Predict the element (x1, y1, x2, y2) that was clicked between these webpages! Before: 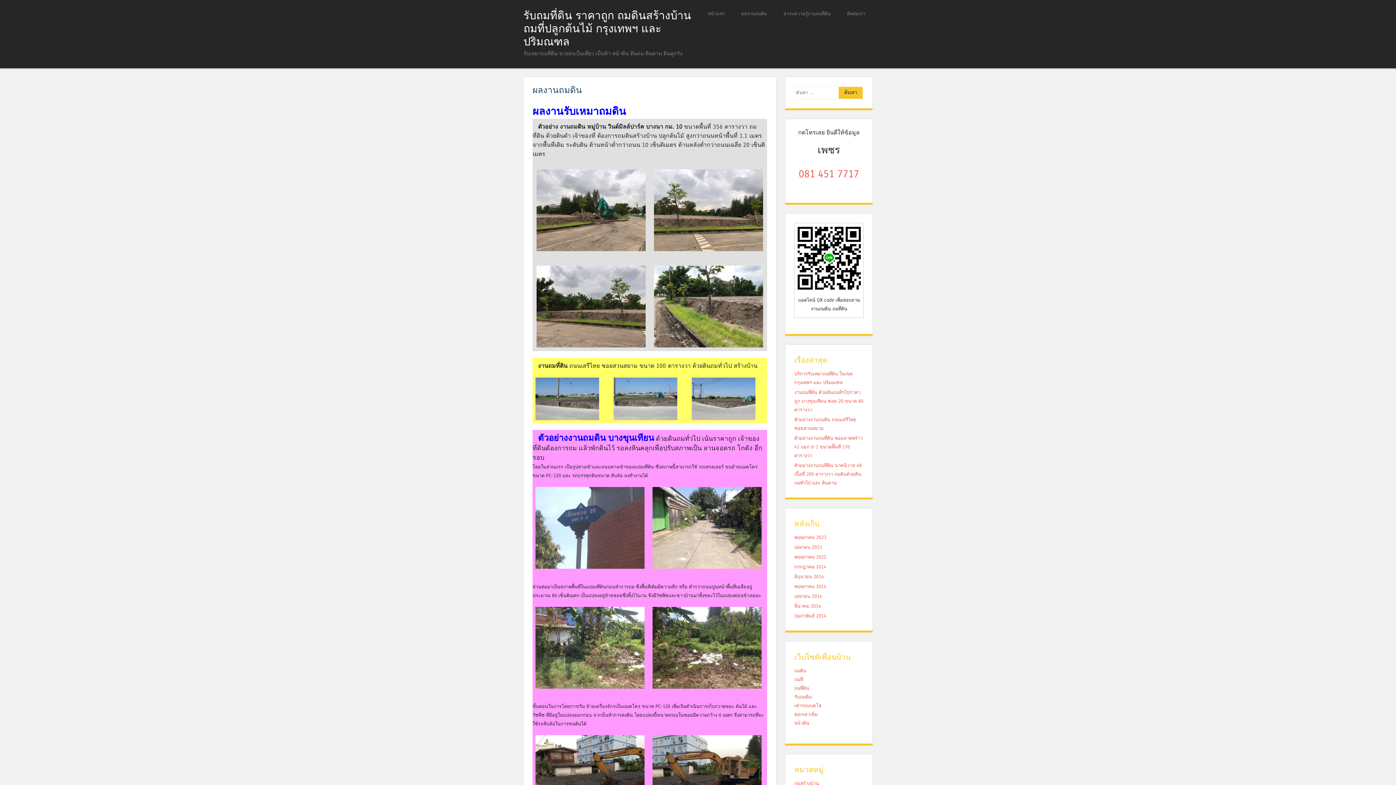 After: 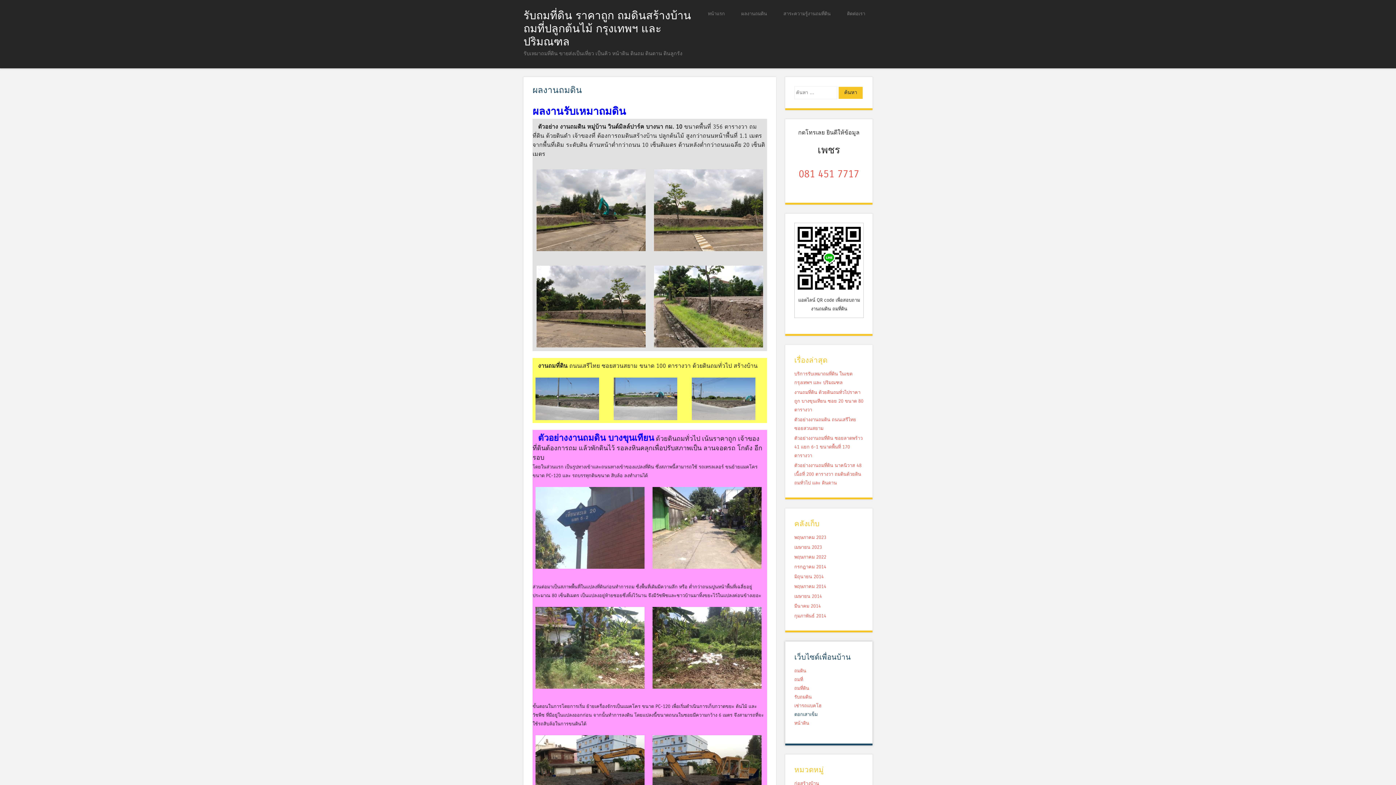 Action: bbox: (794, 711, 817, 717) label: ตอกเสาเข็ม